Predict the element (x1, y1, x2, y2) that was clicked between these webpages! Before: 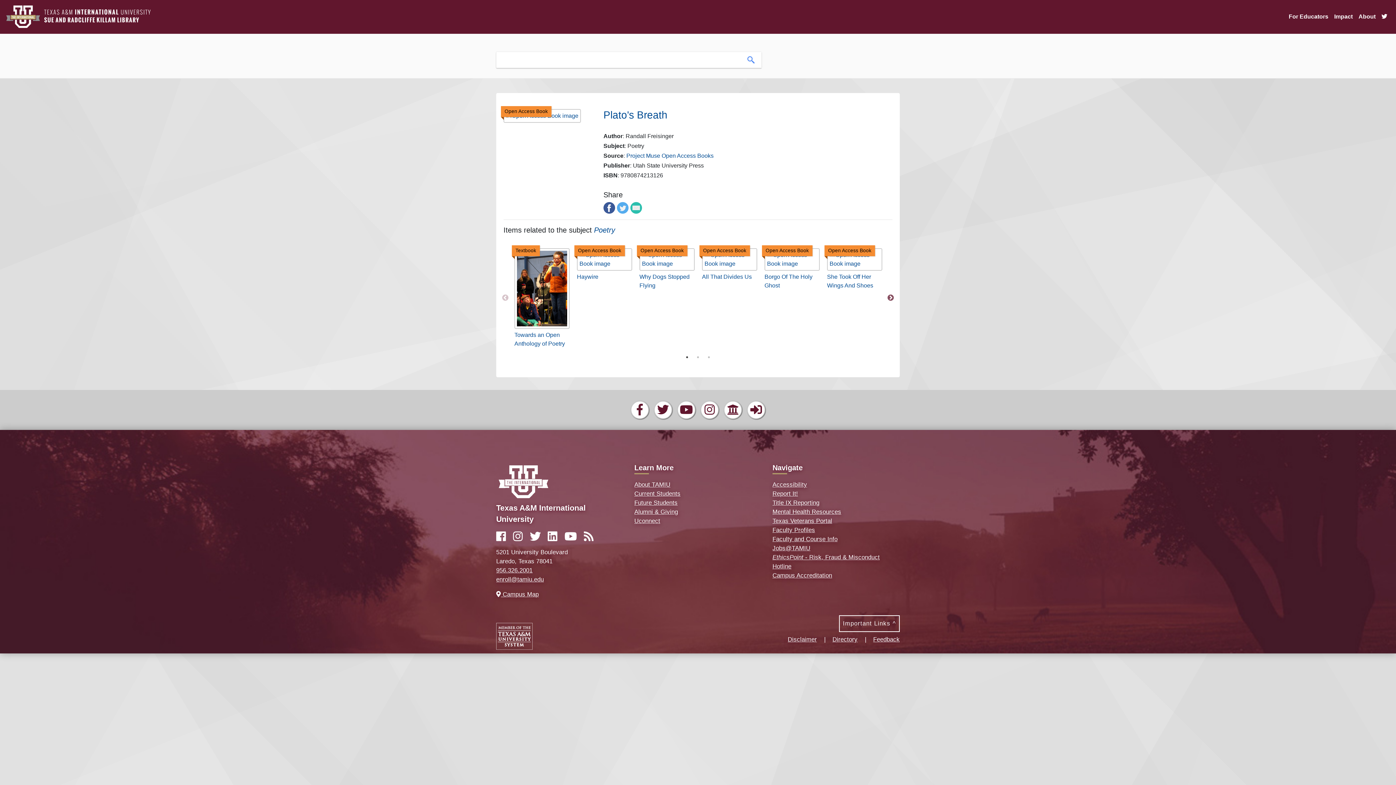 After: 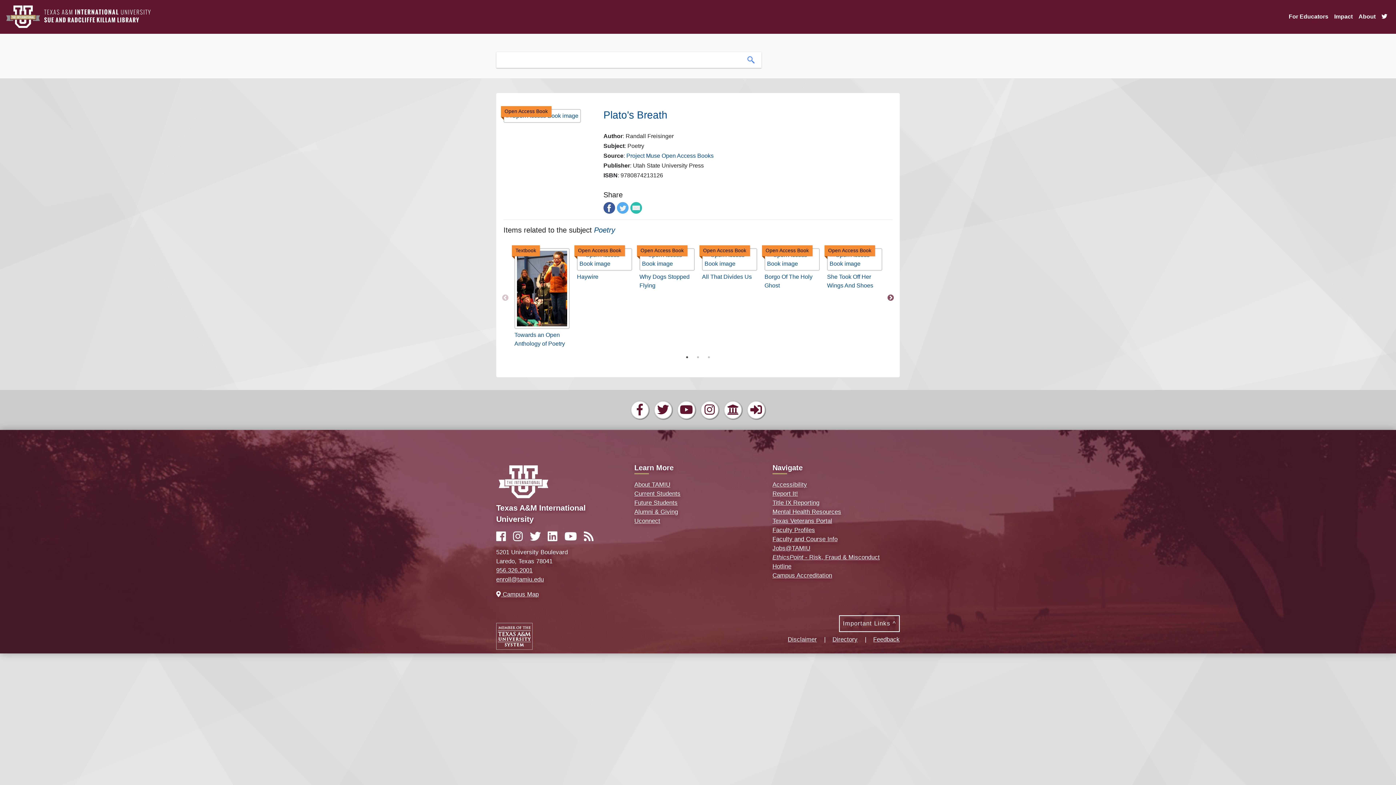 Action: label: 1 of 3 bbox: (683, 353, 690, 361)